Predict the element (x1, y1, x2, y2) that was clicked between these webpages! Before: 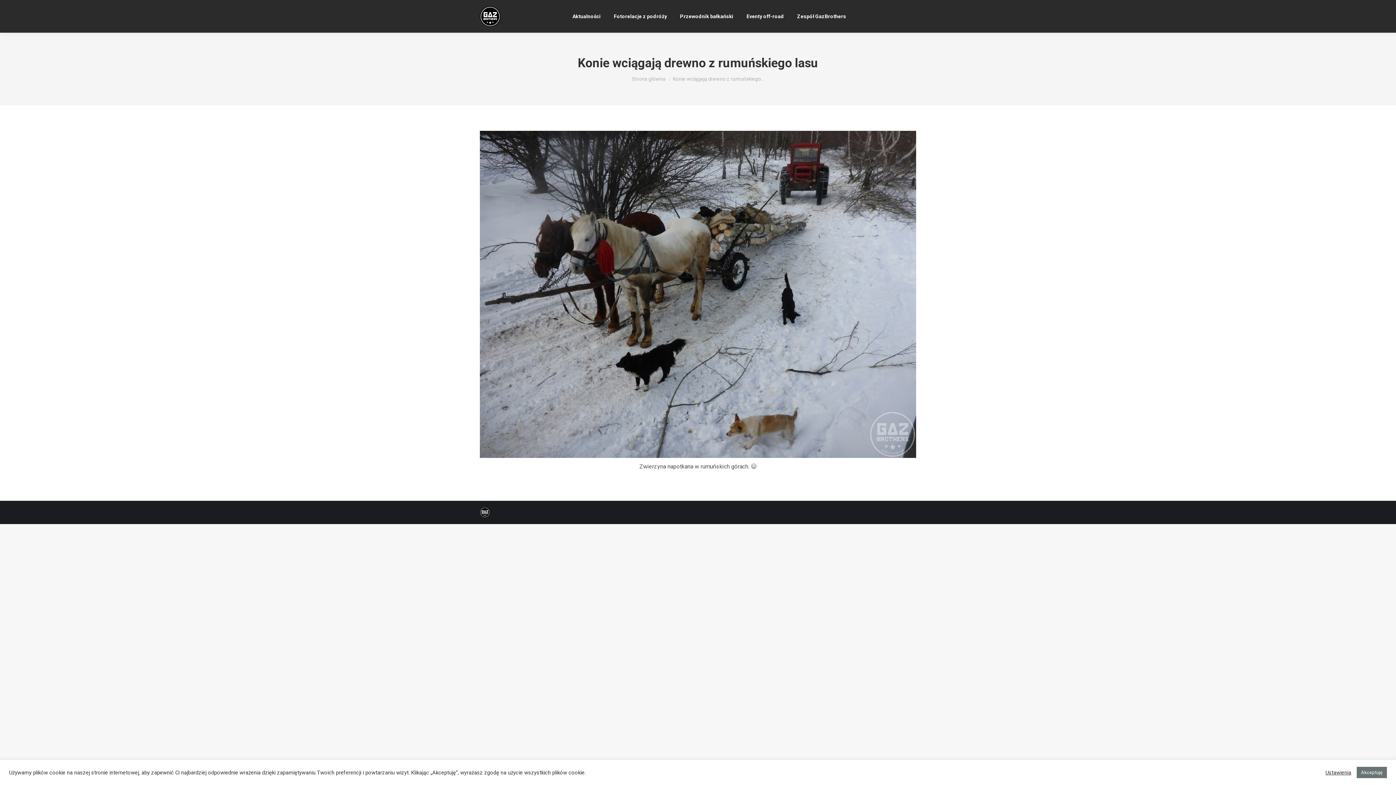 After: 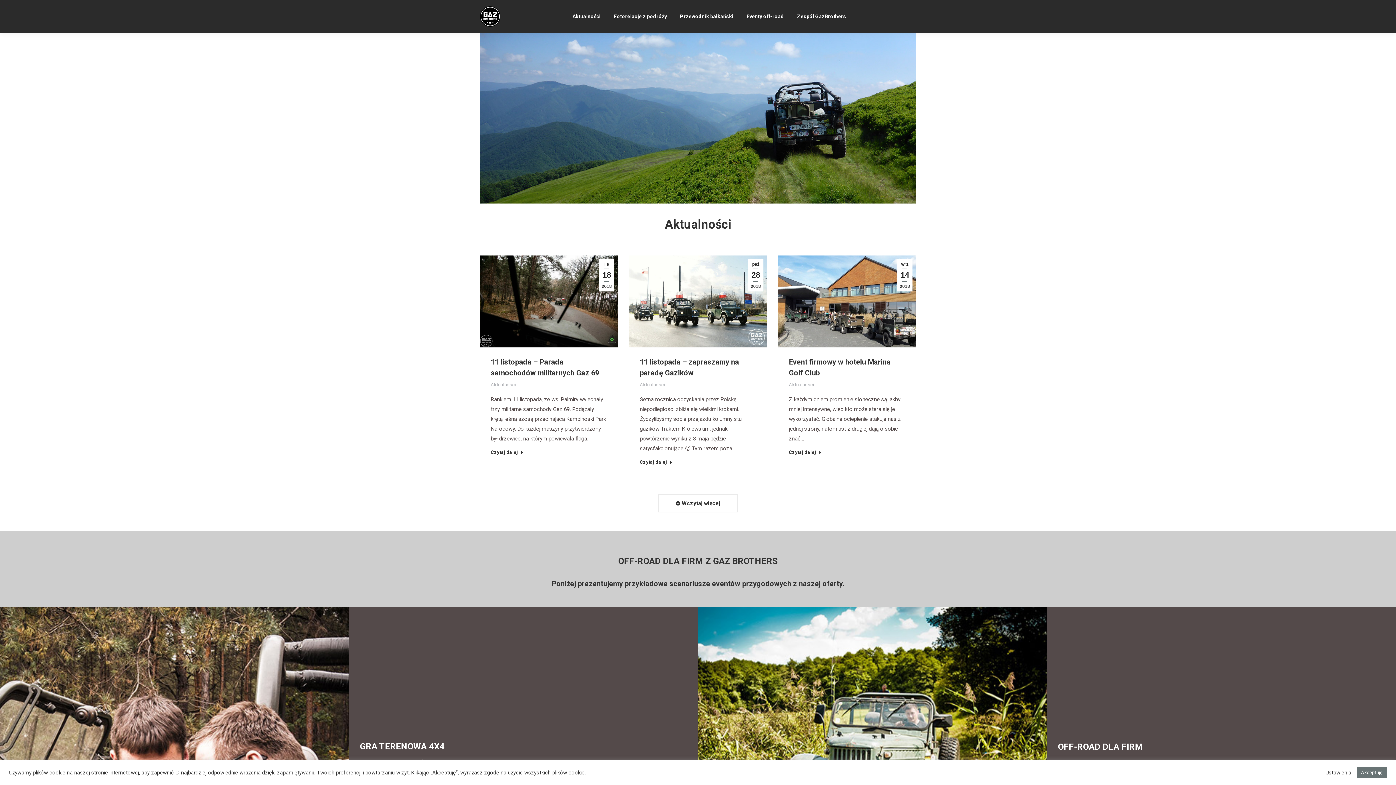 Action: bbox: (632, 76, 665, 81) label: Strona główna